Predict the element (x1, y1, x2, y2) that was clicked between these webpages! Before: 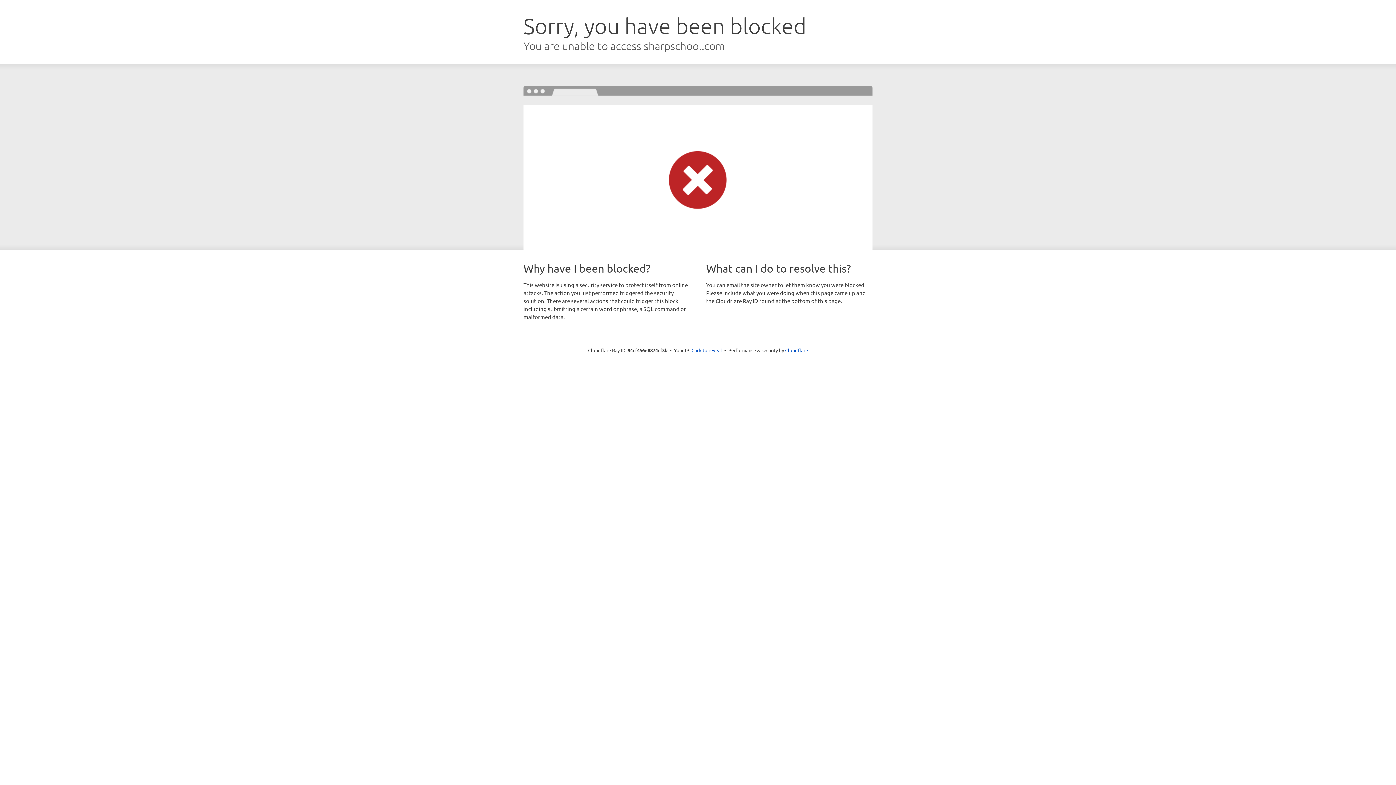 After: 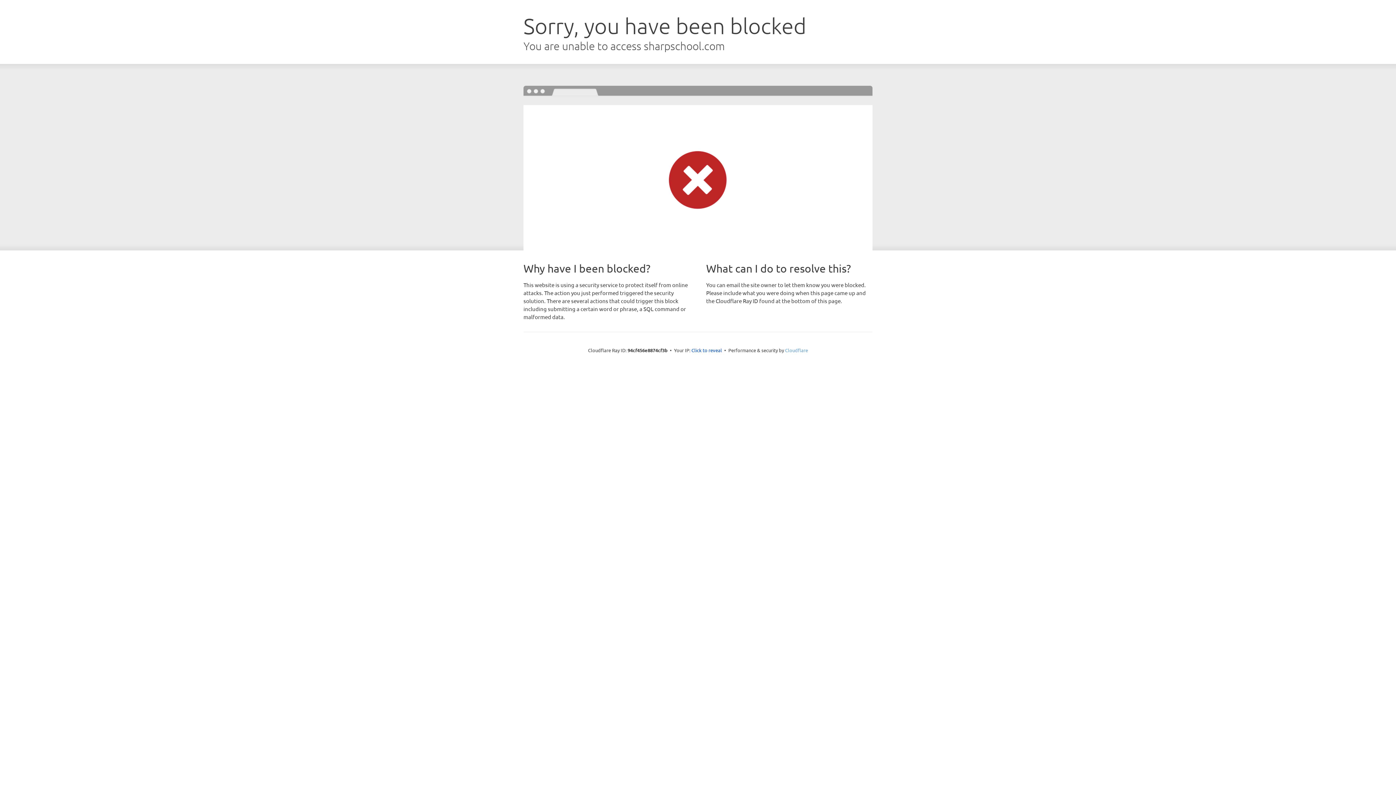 Action: label: Cloudflare bbox: (785, 347, 808, 353)